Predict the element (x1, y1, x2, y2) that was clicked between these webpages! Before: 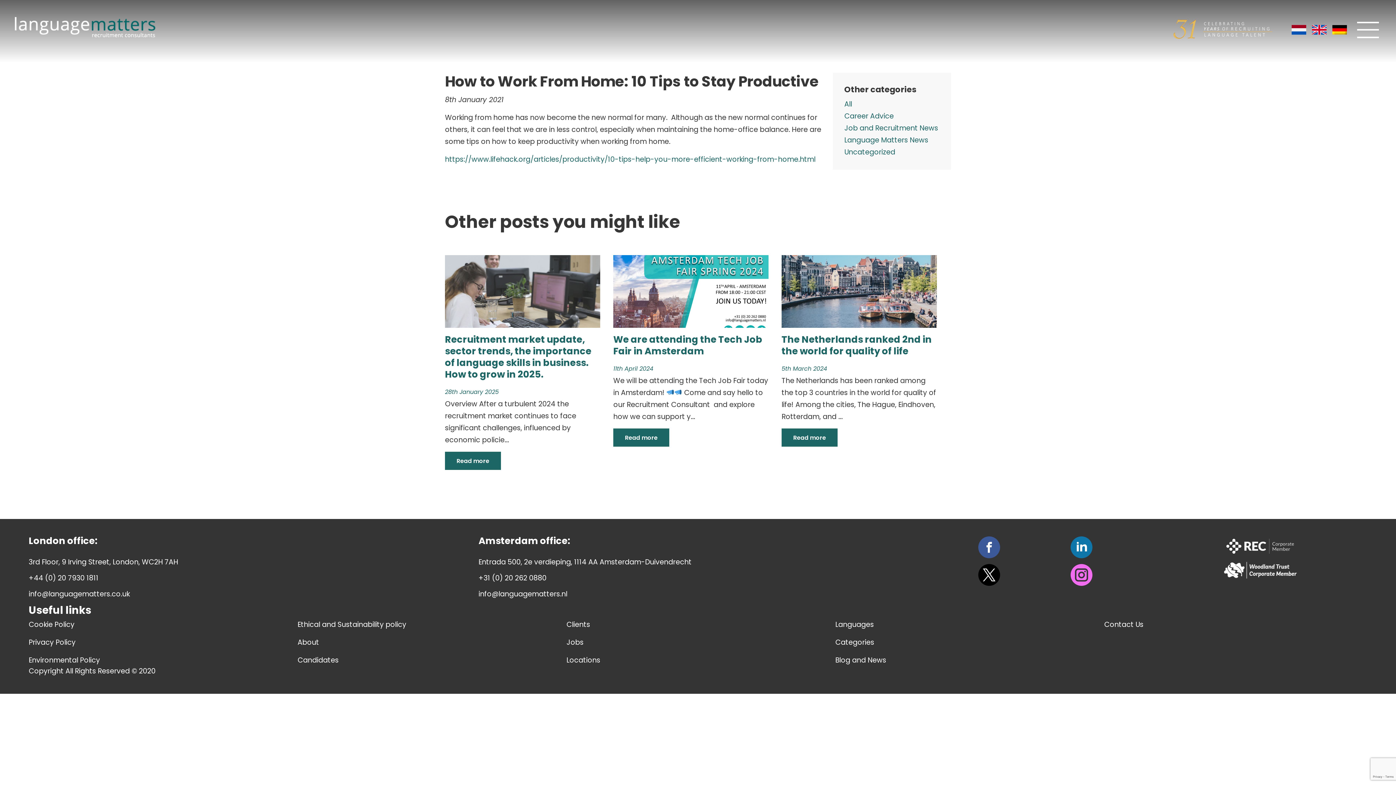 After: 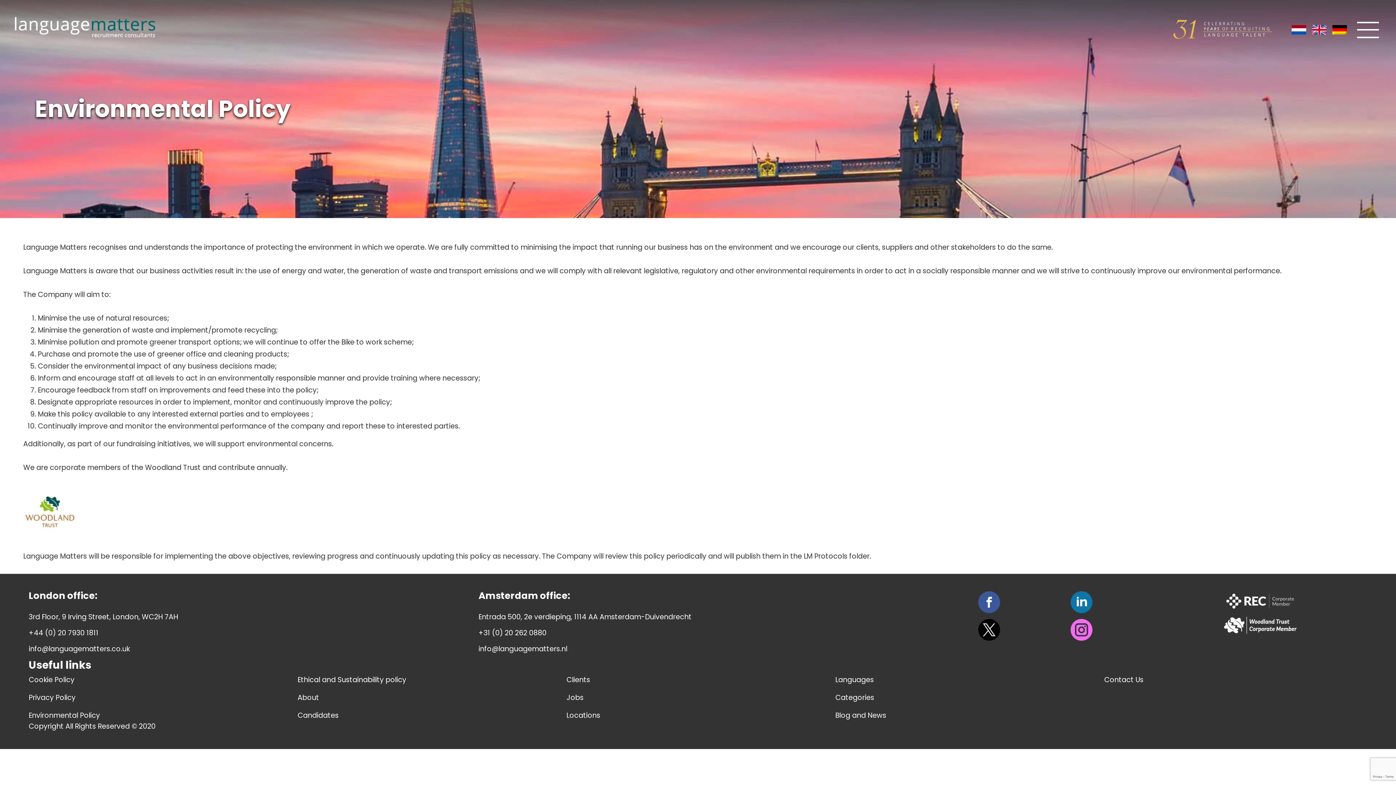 Action: bbox: (28, 655, 100, 665) label: Environmental Policy